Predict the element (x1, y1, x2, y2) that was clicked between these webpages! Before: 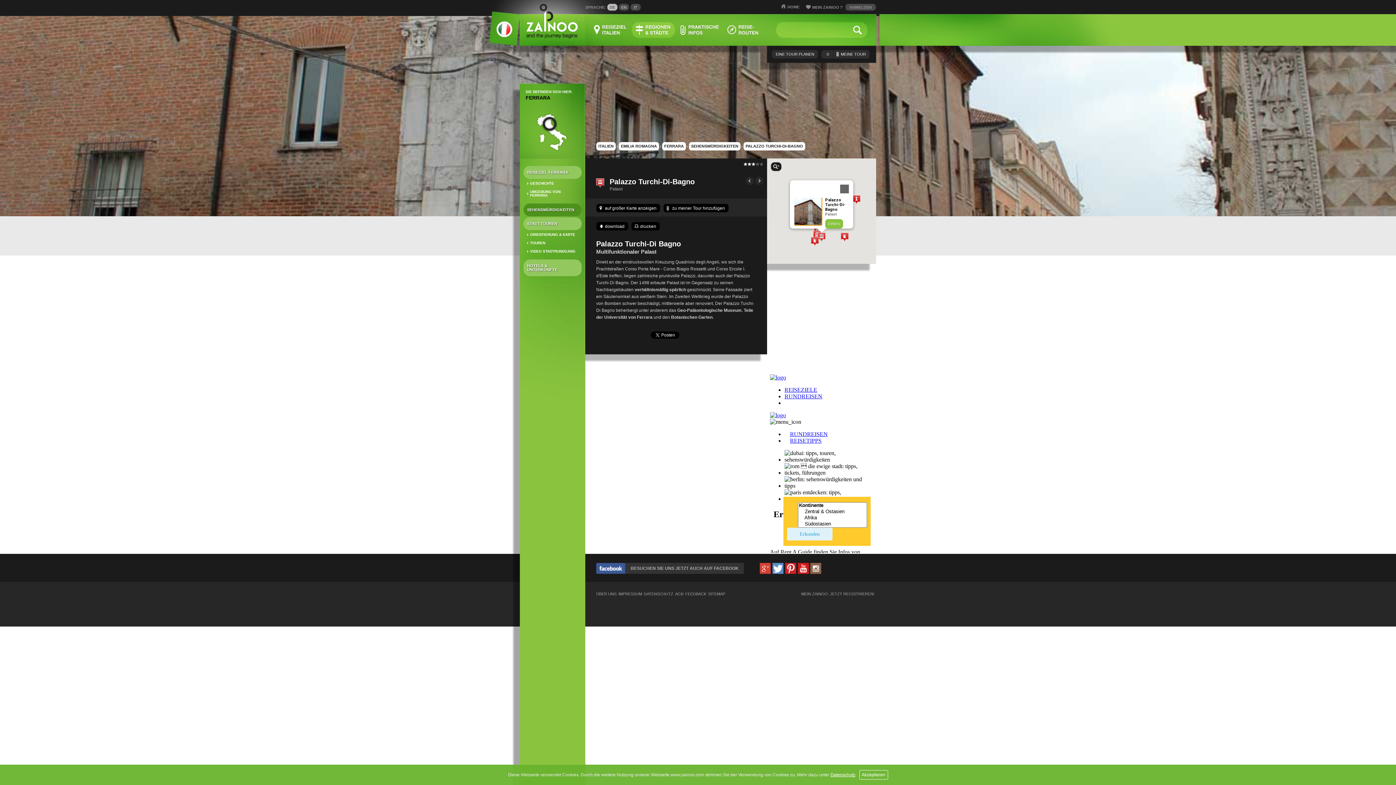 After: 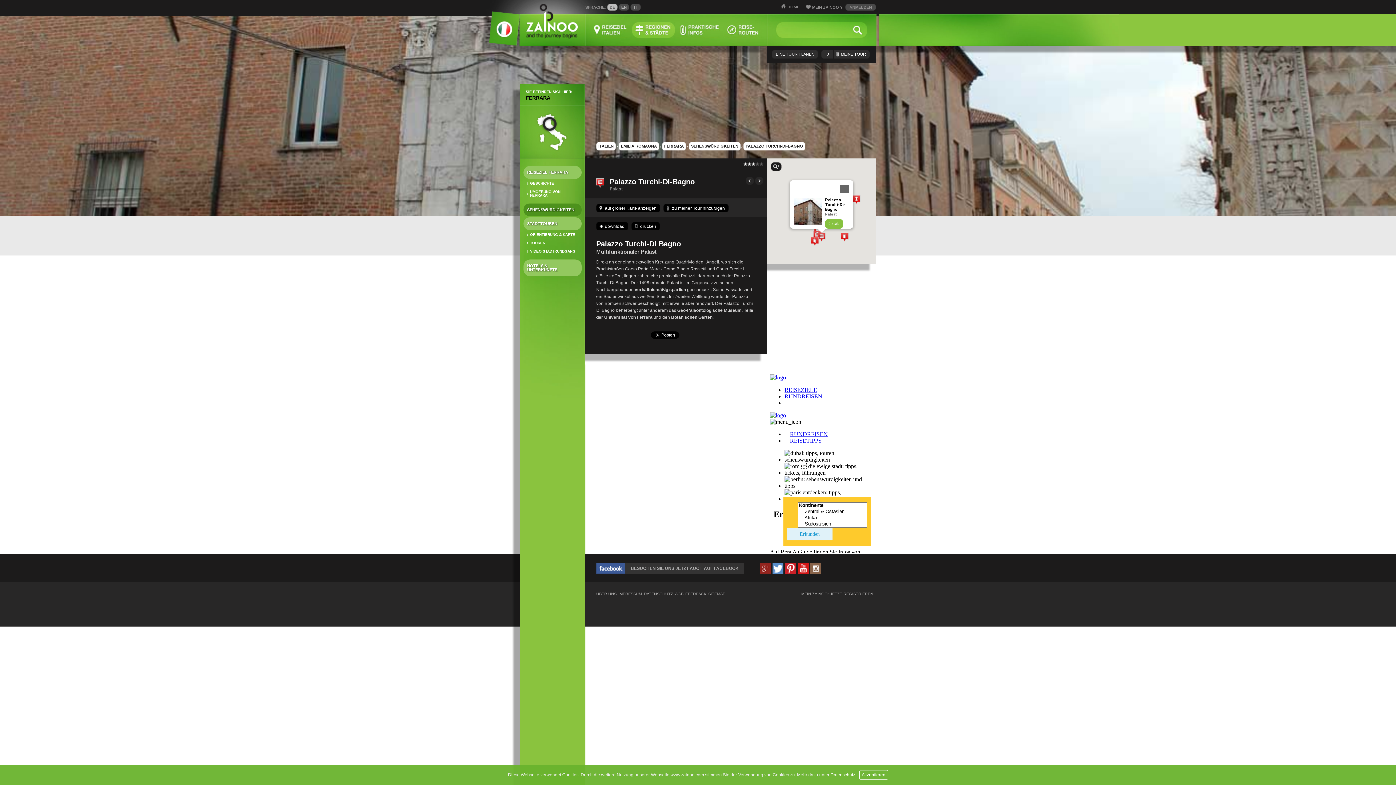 Action: bbox: (760, 563, 770, 574)